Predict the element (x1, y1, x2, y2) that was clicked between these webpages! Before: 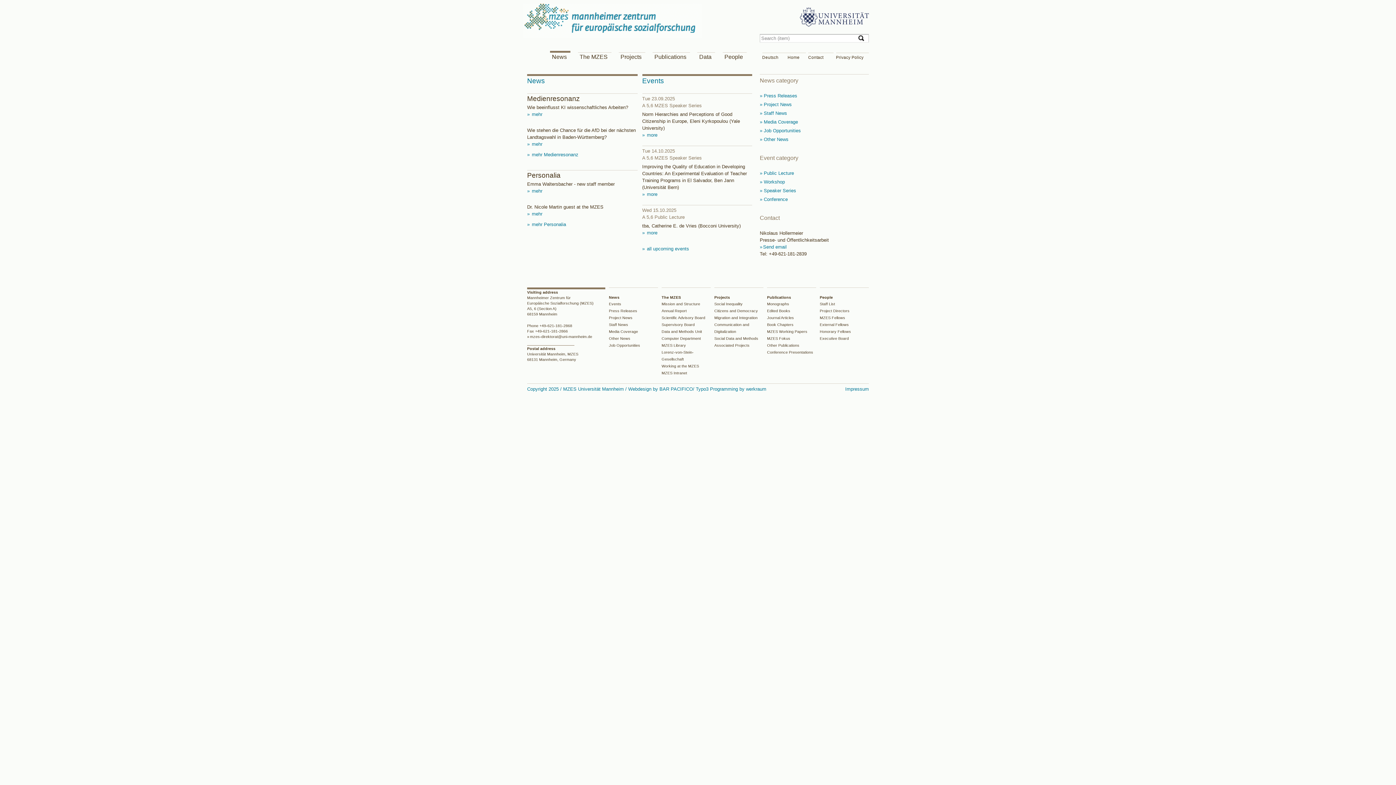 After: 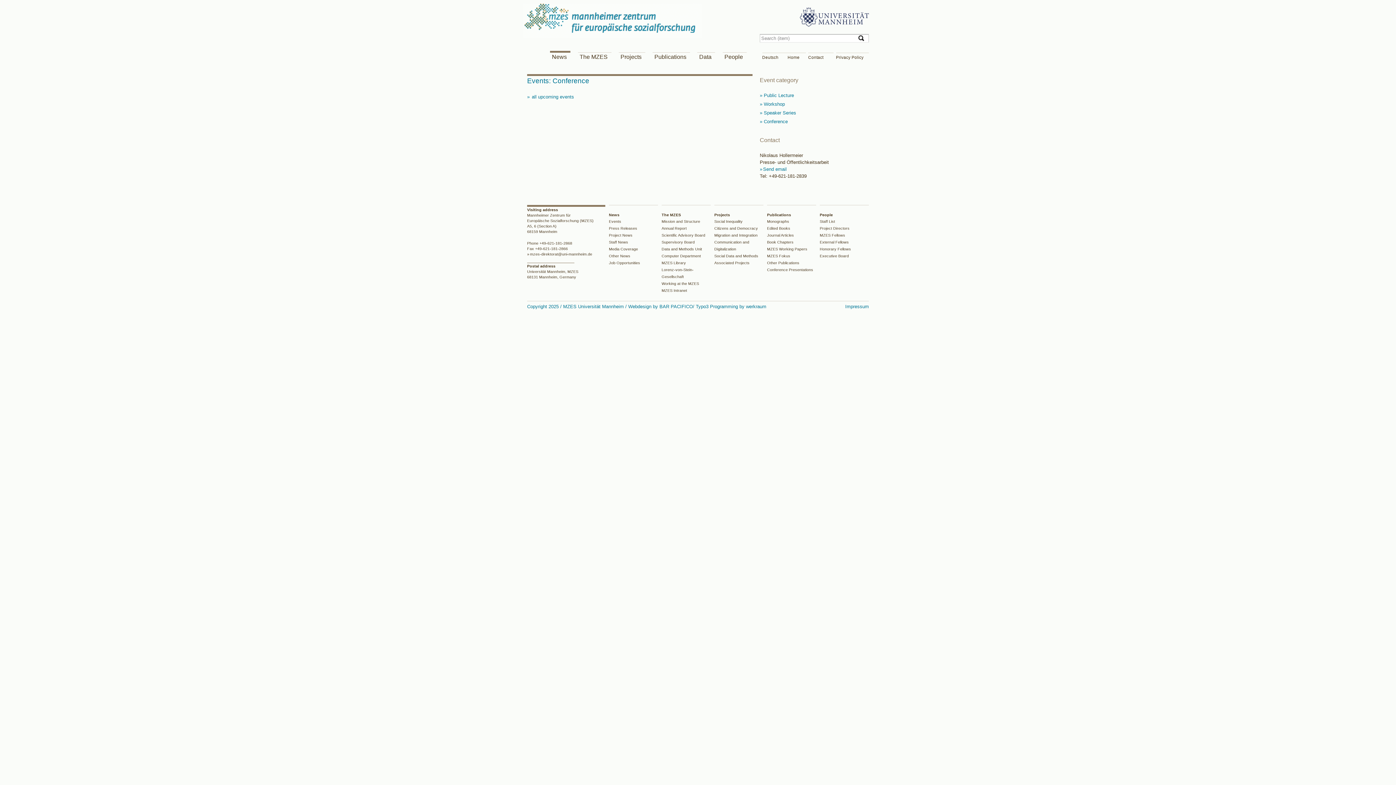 Action: bbox: (760, 196, 788, 202) label:  Conference